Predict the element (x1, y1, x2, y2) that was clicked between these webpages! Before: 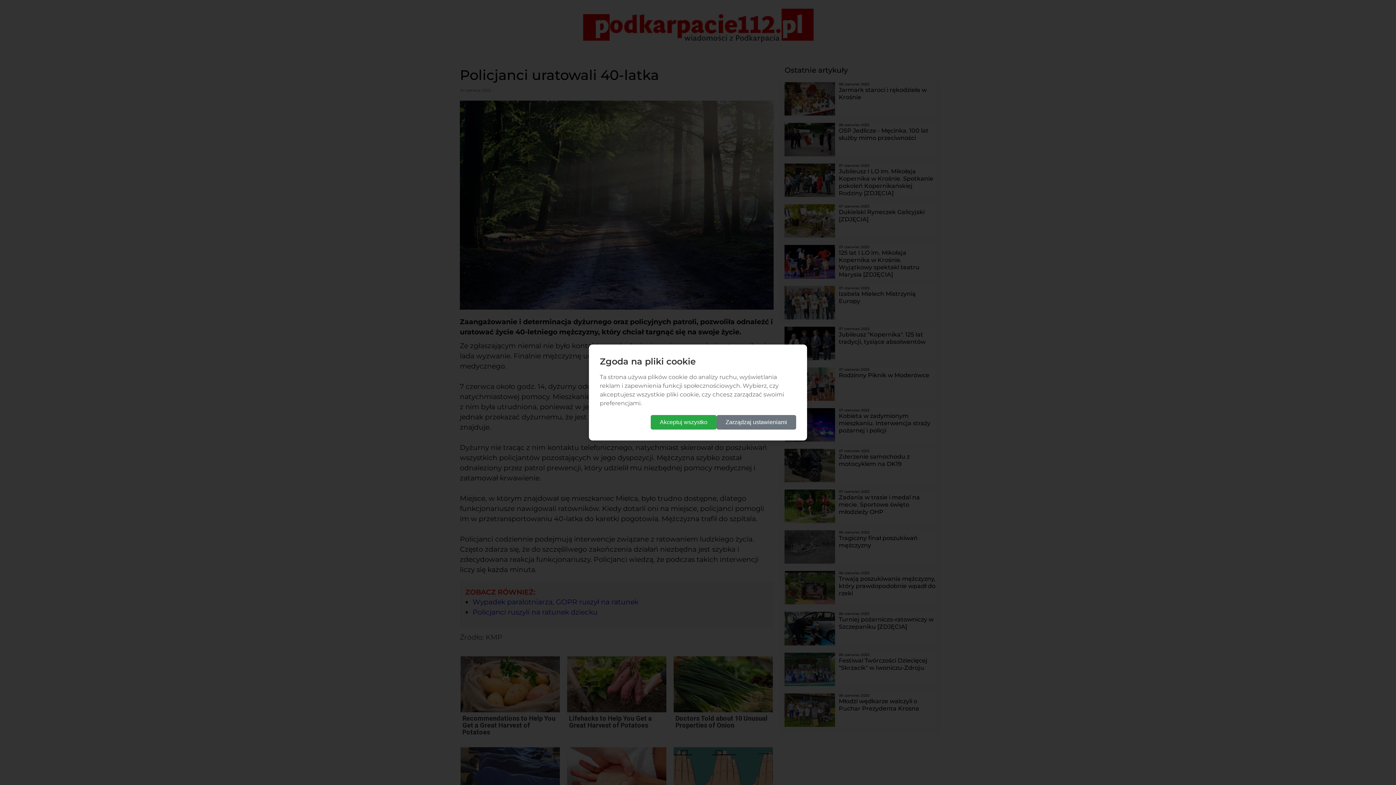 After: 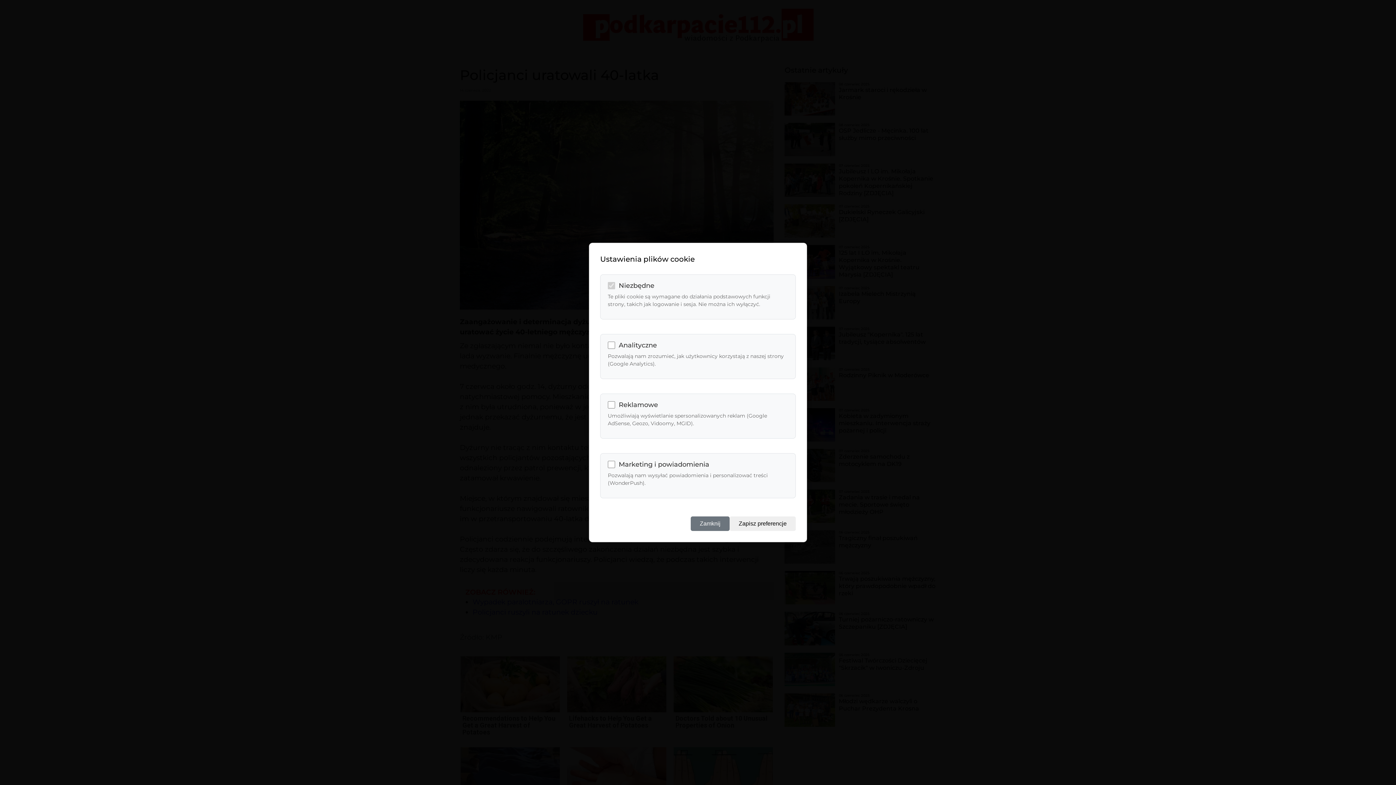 Action: bbox: (716, 415, 796, 429) label: Zarządzaj ustawieniami